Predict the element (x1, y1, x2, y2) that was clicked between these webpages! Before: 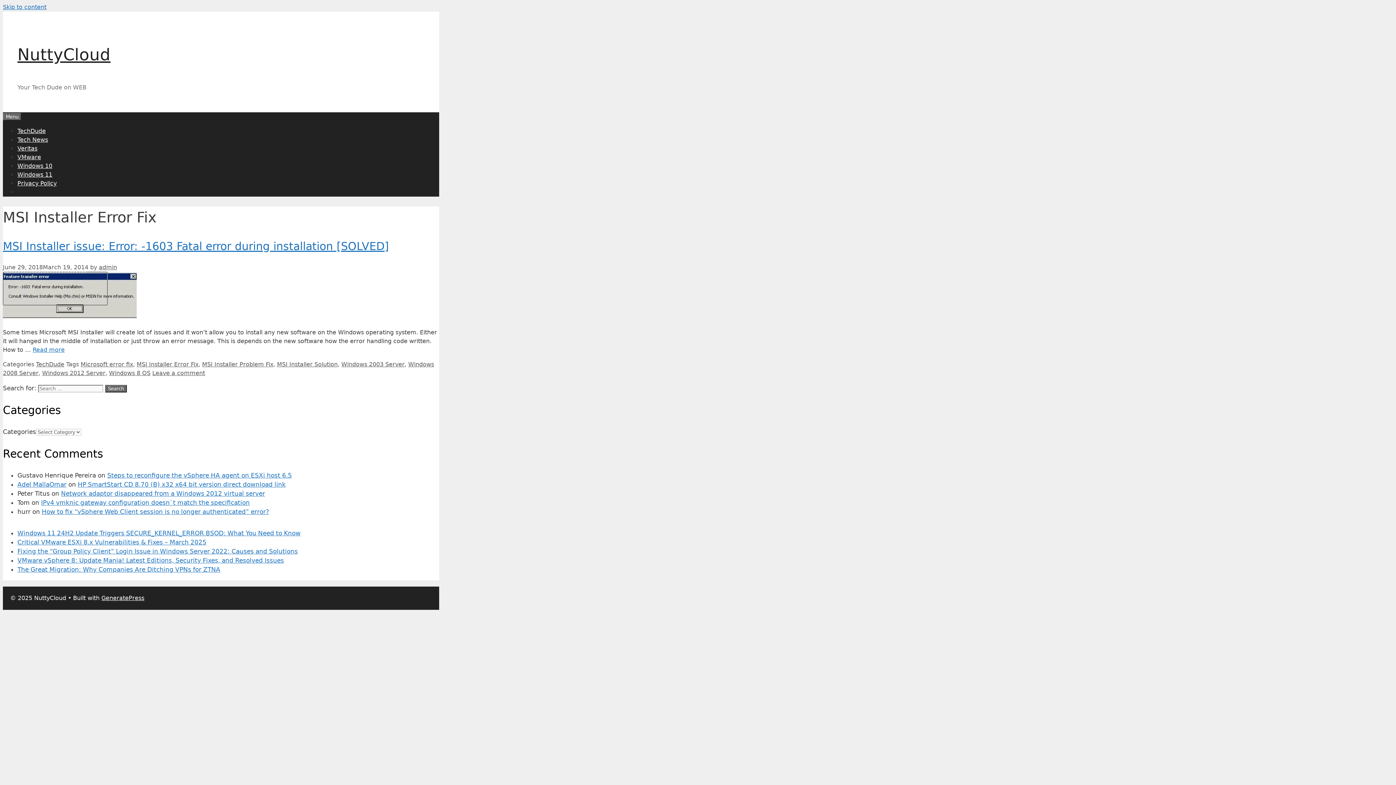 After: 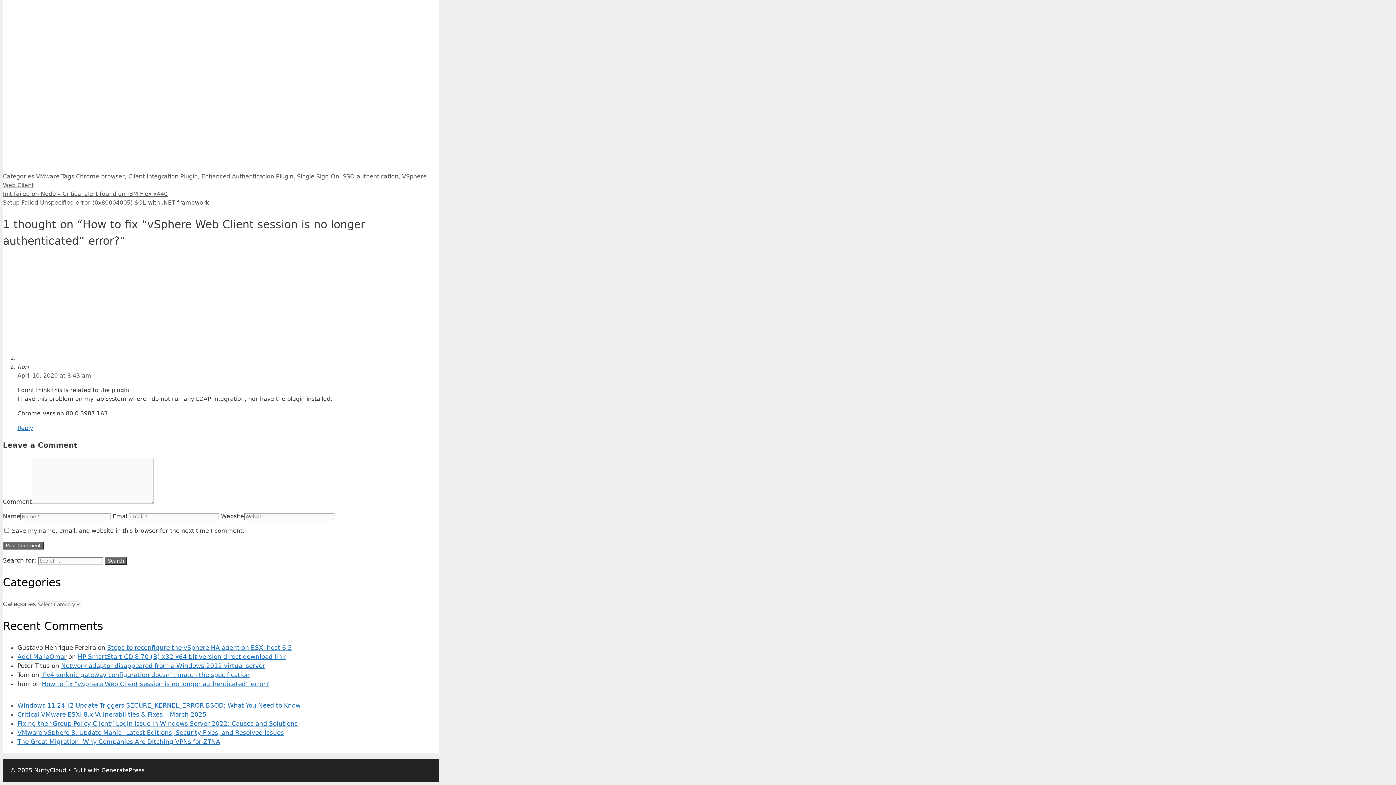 Action: bbox: (41, 508, 269, 515) label: How to fix “vSphere Web Client session is no longer authenticated” error?